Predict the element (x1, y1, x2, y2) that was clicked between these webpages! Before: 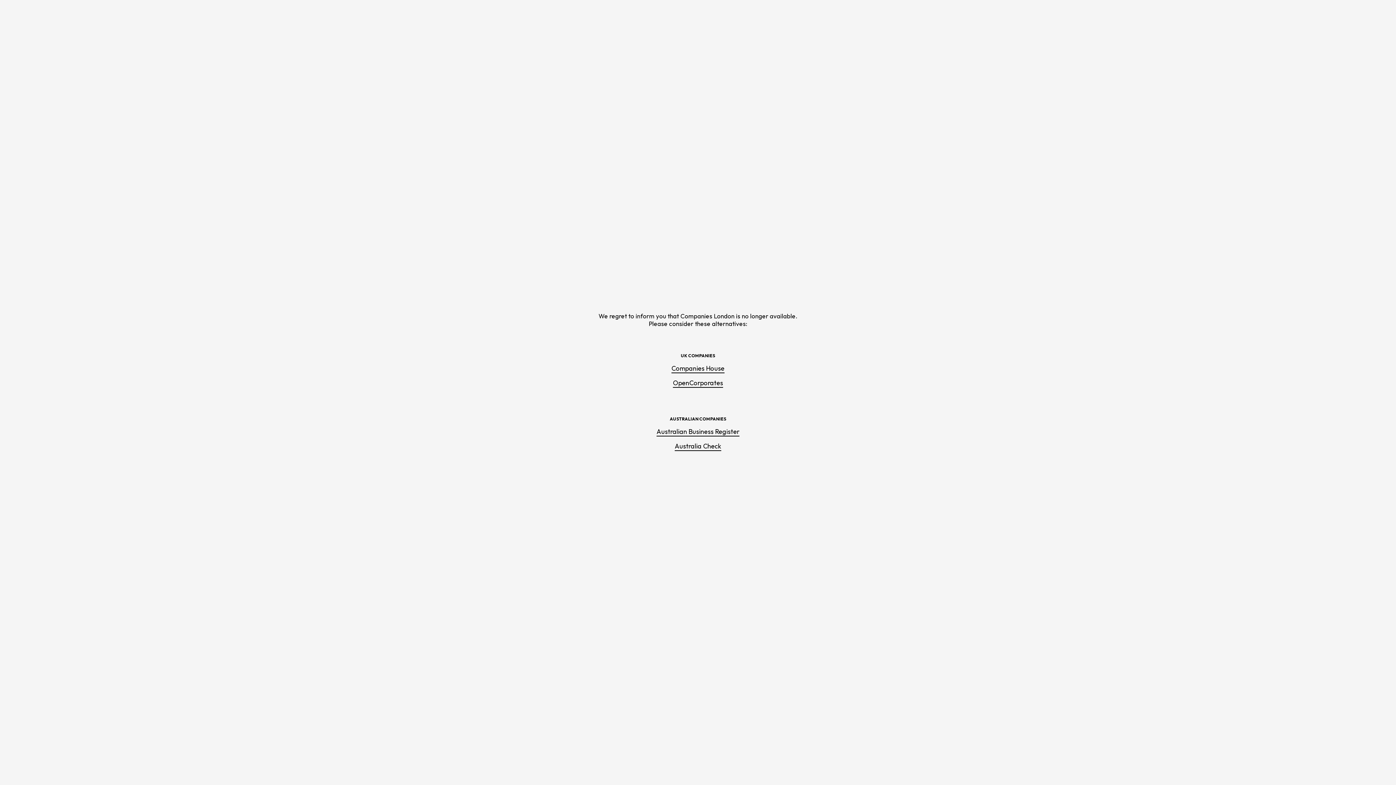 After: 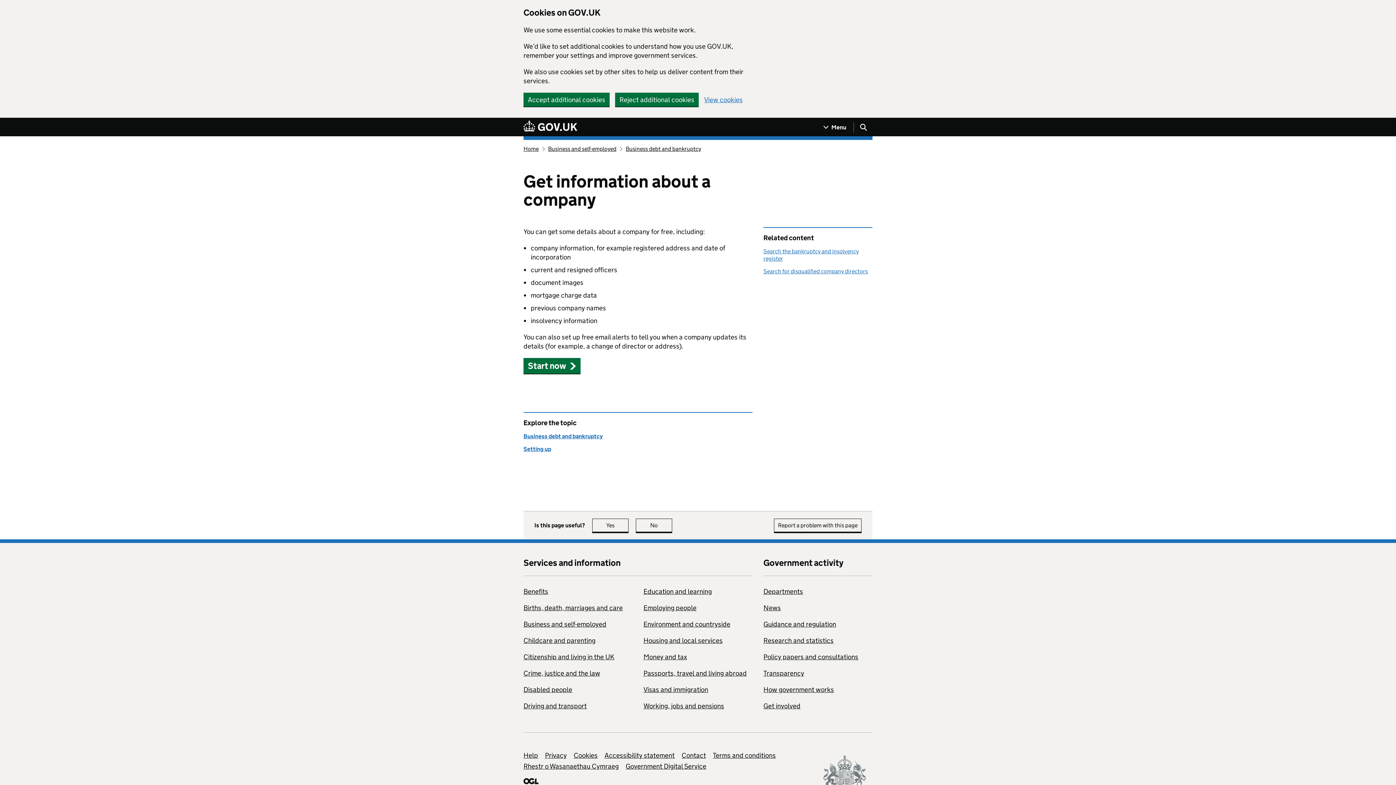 Action: label: Companies House bbox: (671, 364, 724, 373)